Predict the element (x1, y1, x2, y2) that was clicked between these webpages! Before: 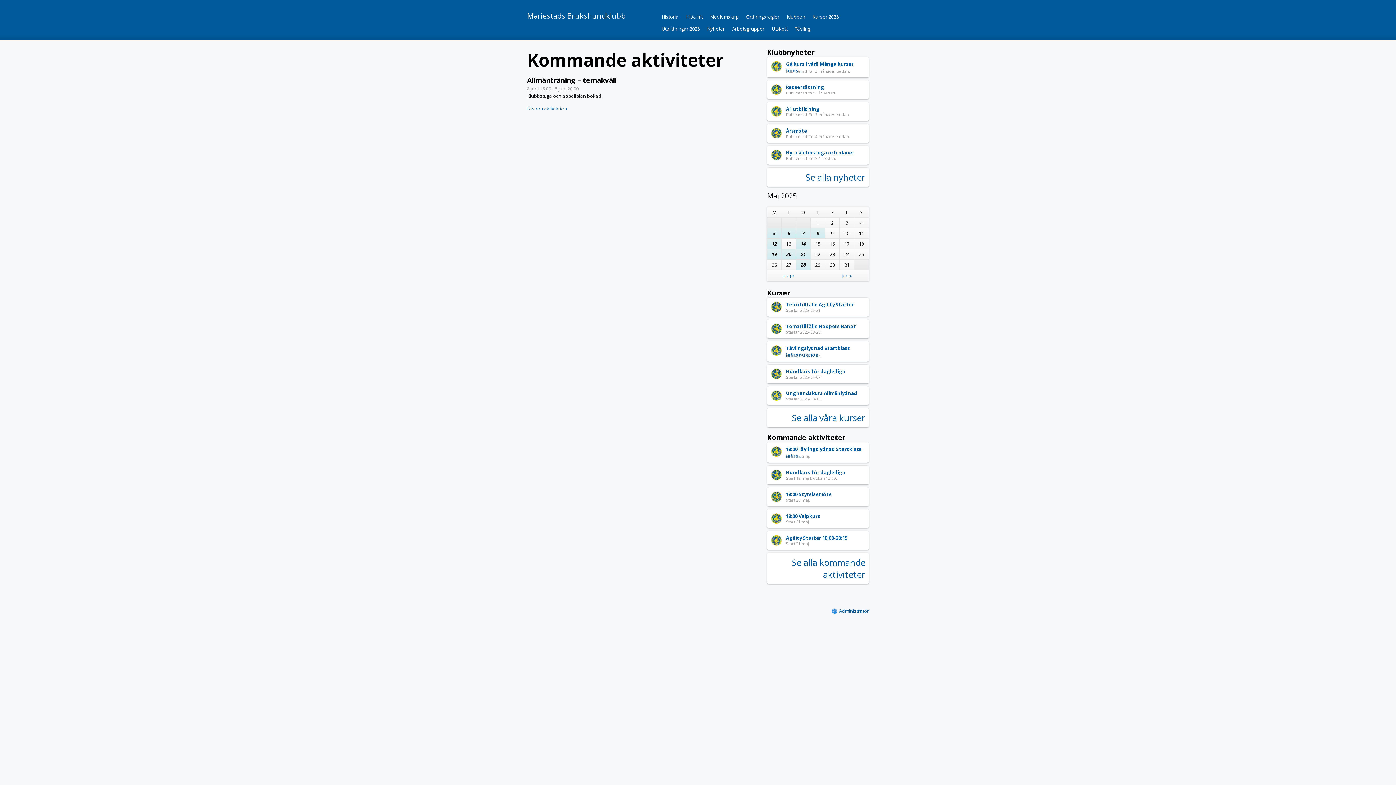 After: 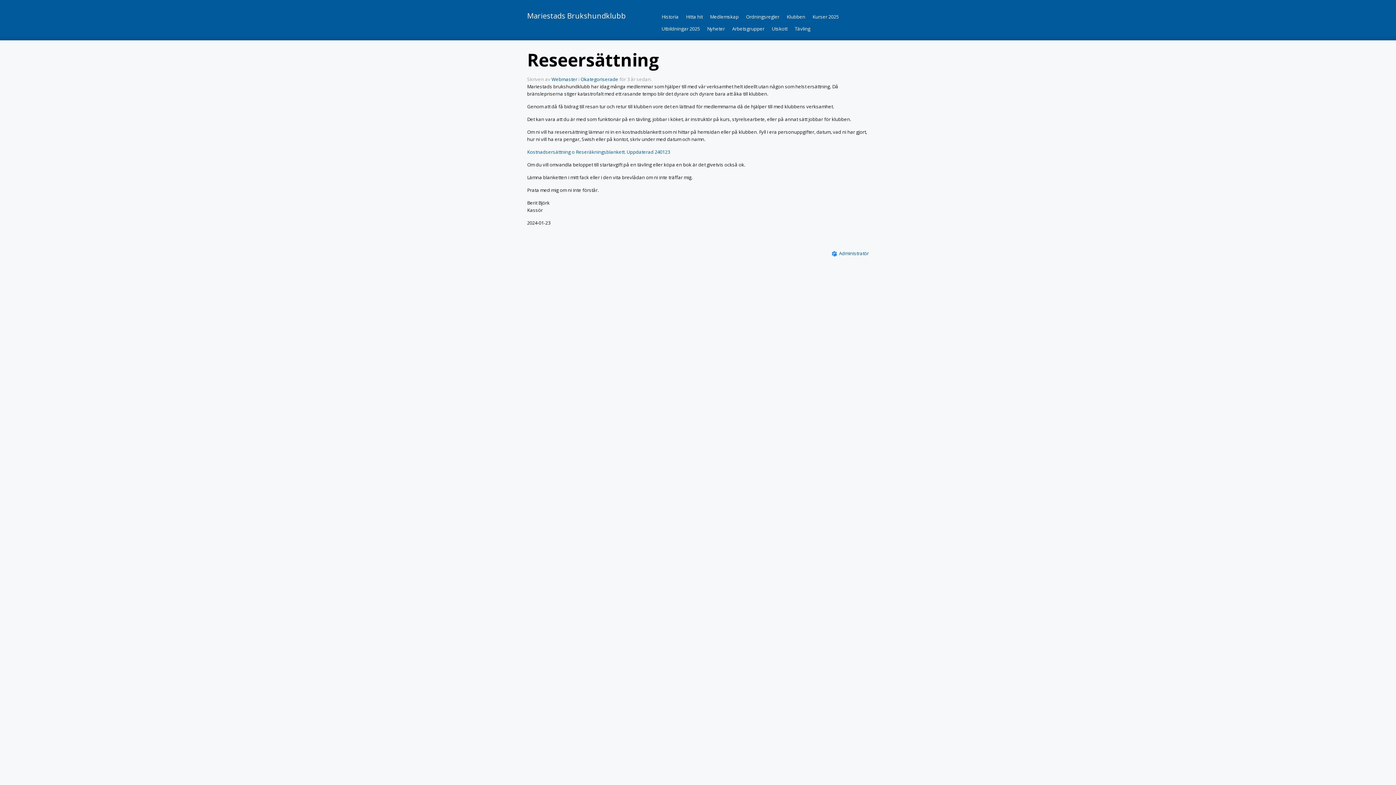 Action: label: Reseersättning bbox: (786, 84, 824, 90)